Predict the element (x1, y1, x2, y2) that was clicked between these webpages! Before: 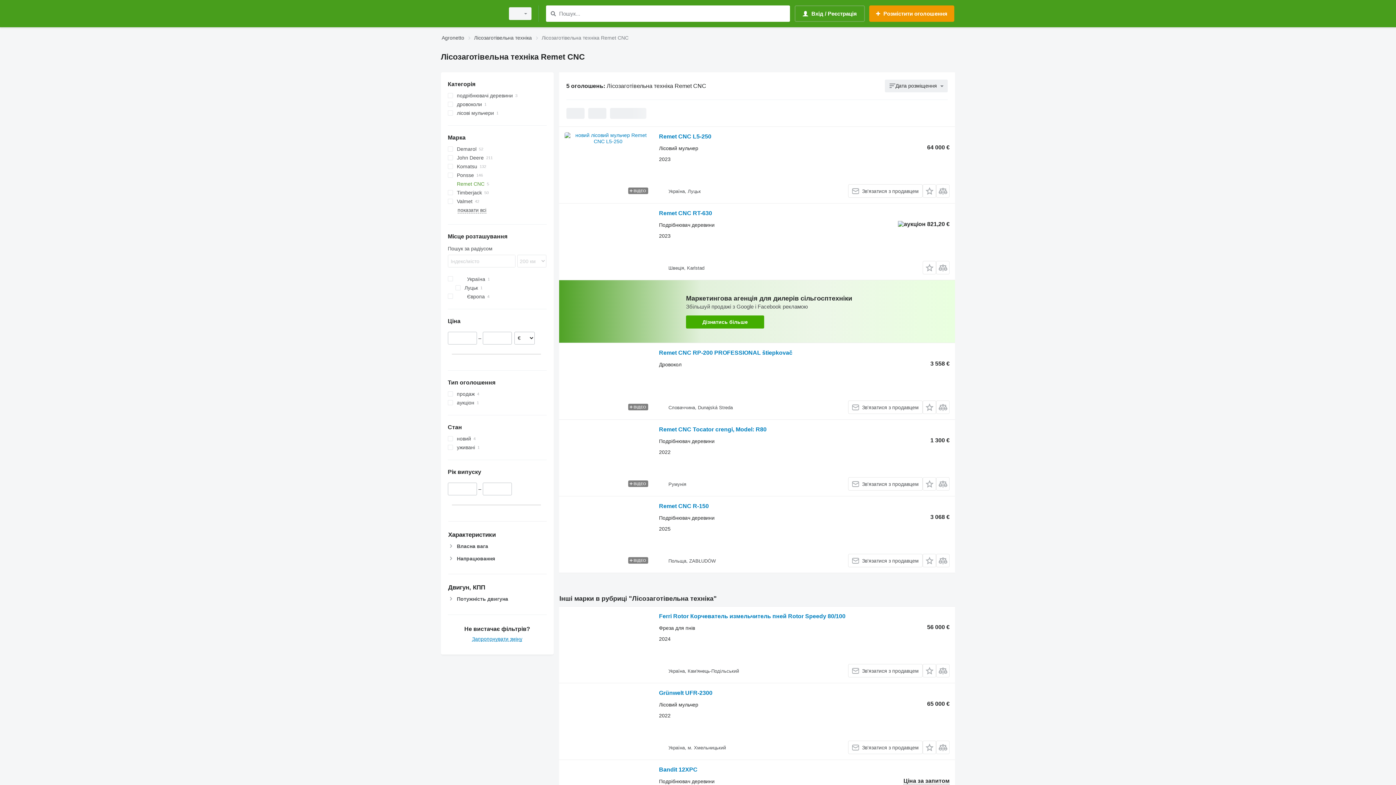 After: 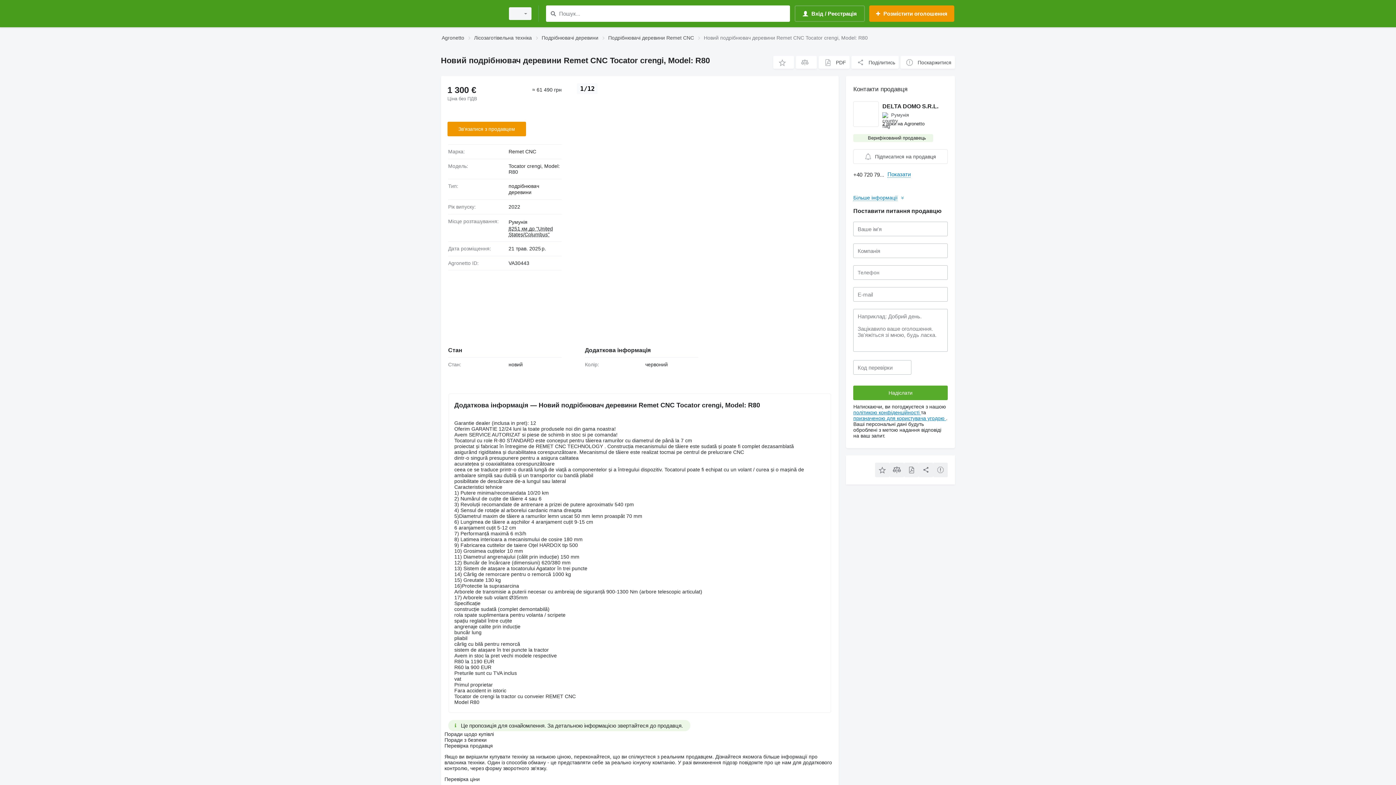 Action: bbox: (564, 425, 651, 490)